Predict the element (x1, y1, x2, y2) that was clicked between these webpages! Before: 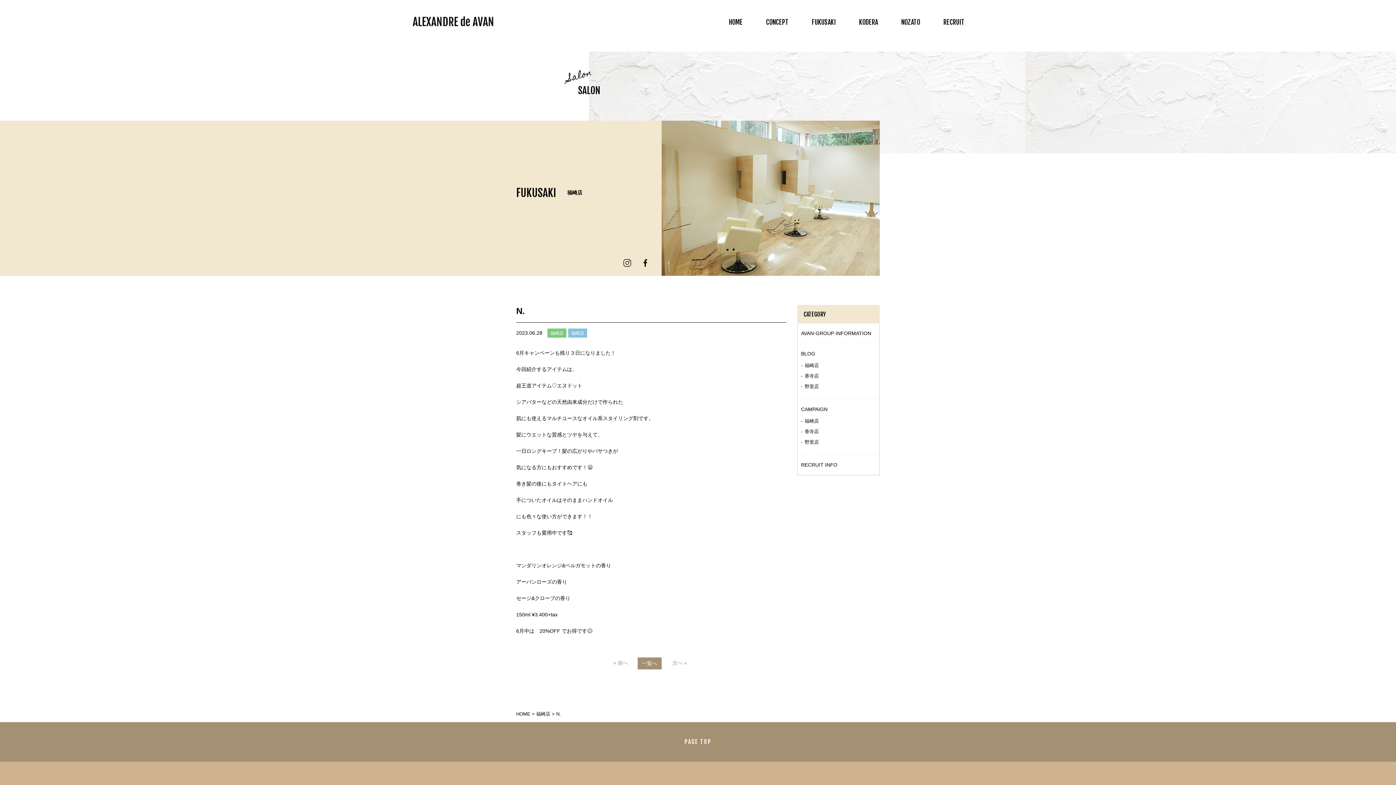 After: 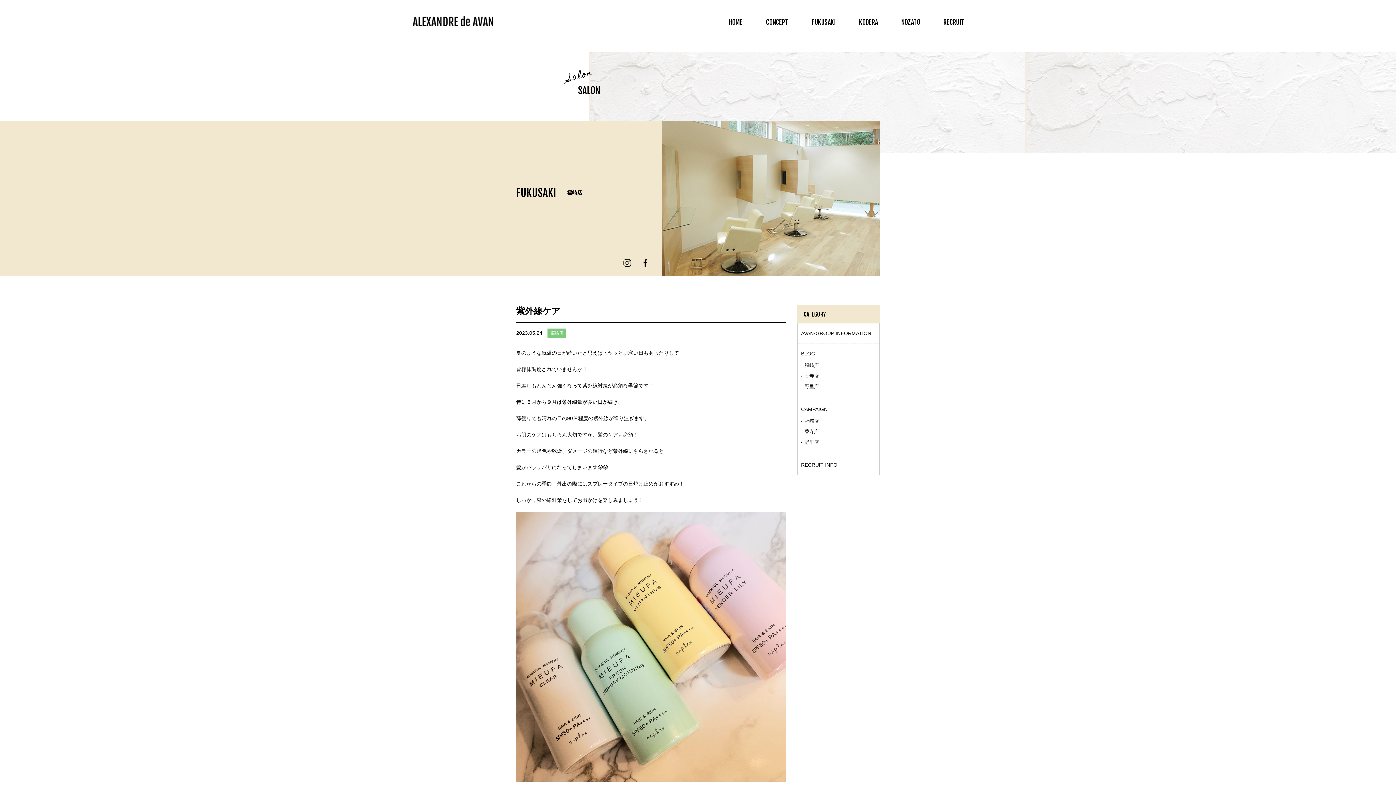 Action: label: « 前へ bbox: (609, 657, 632, 669)